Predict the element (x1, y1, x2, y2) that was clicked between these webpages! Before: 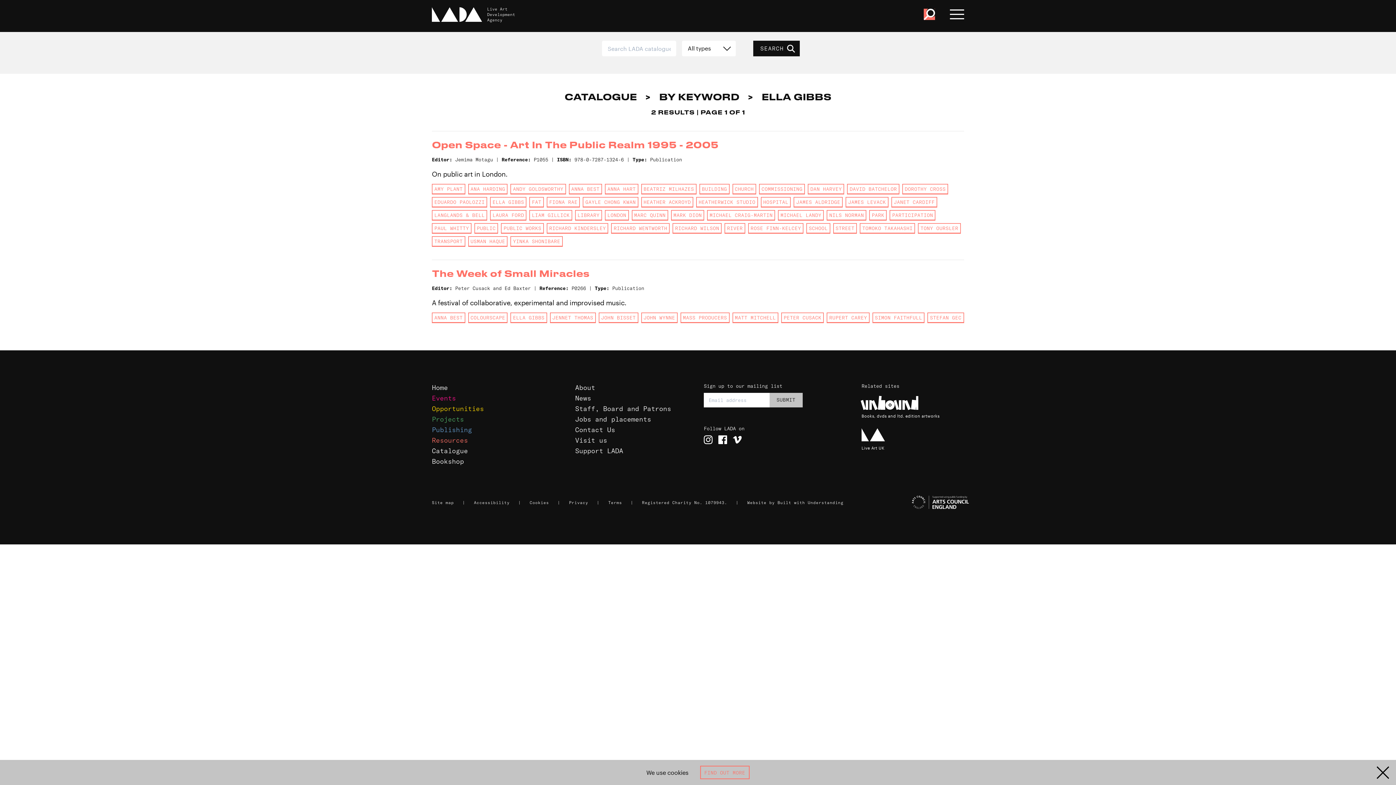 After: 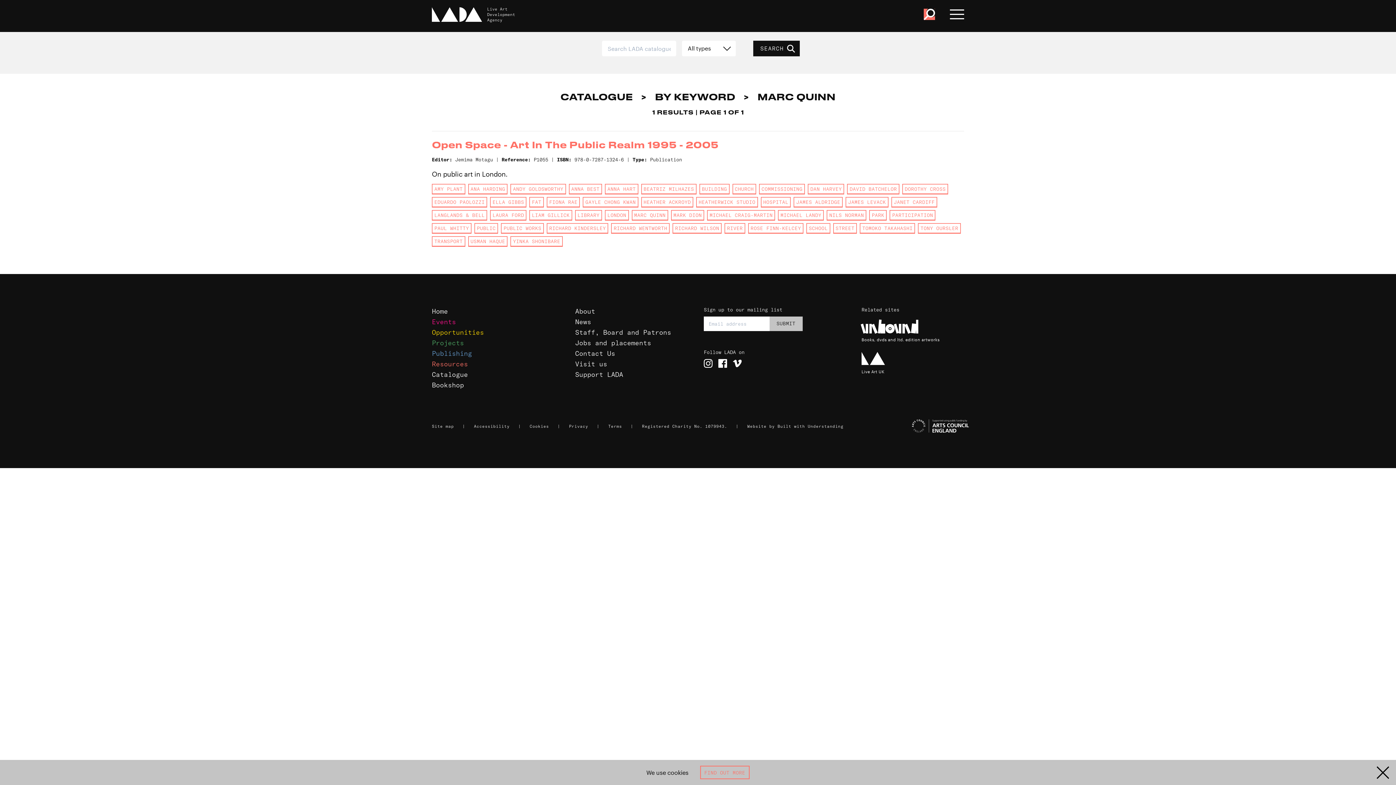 Action: label: MARC QUINN bbox: (631, 210, 668, 220)